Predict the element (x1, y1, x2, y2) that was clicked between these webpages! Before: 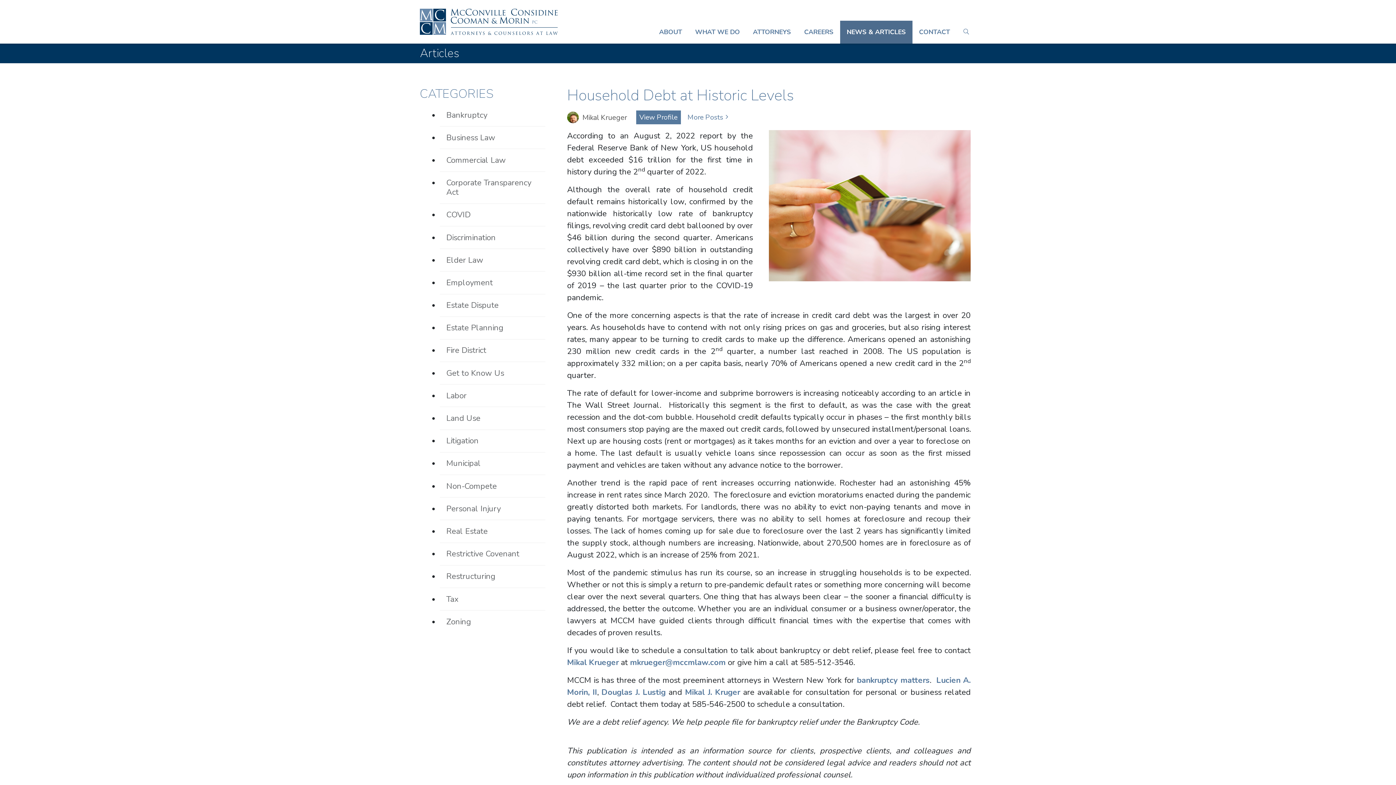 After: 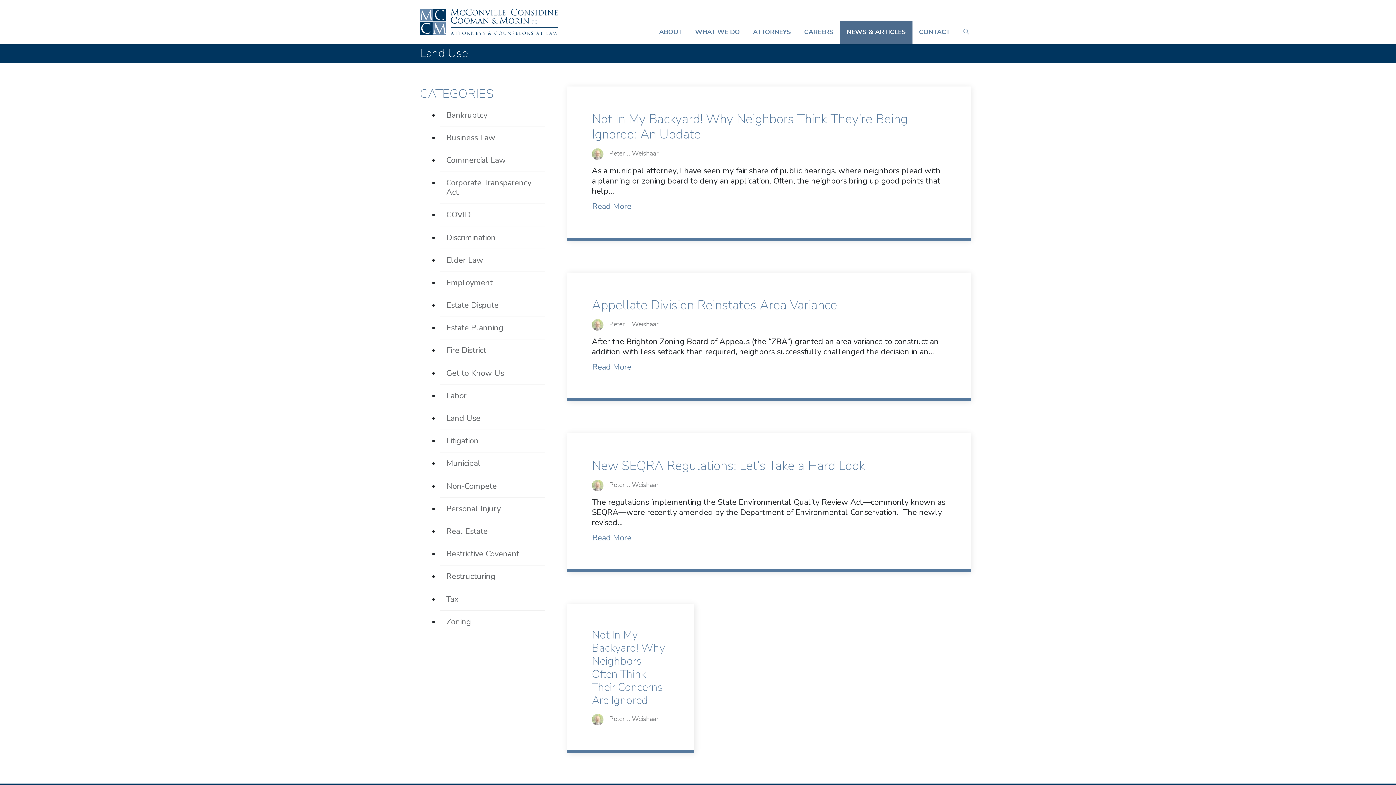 Action: bbox: (440, 407, 545, 429) label: Land Use